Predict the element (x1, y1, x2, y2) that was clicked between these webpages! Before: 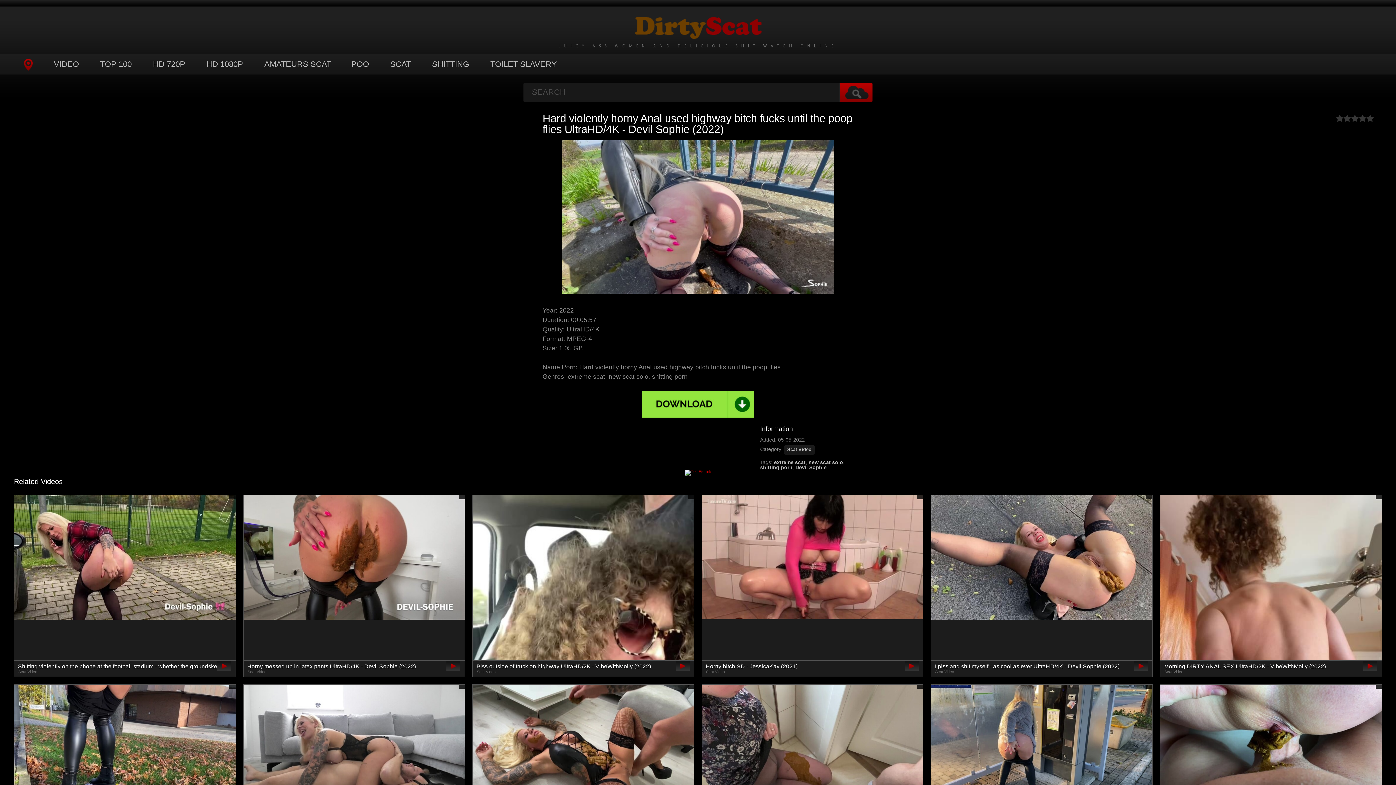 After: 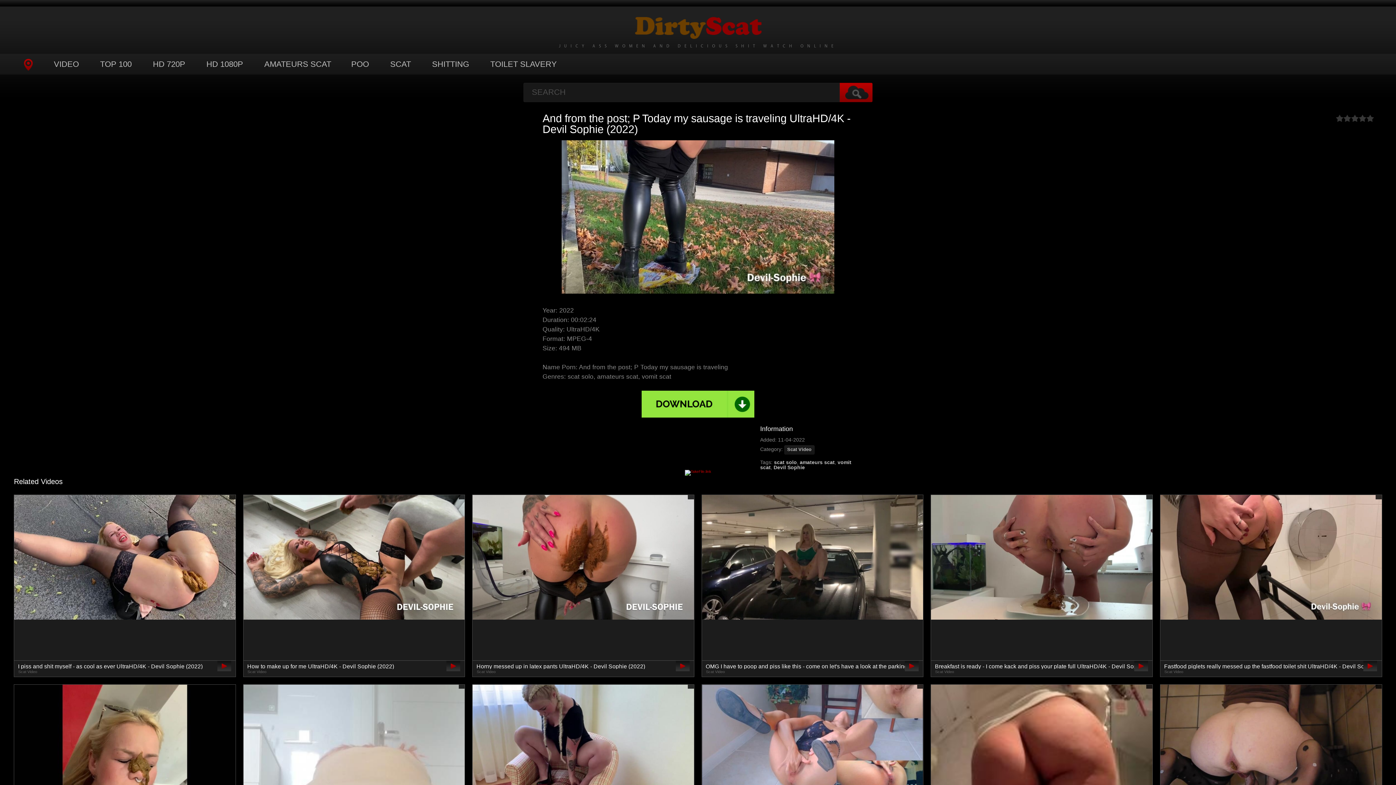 Action: bbox: (13, 684, 235, 866) label: And from the post; P Today my sausage is traveling UltraHD/4K - Devil Sophie (2022)
Scat Video